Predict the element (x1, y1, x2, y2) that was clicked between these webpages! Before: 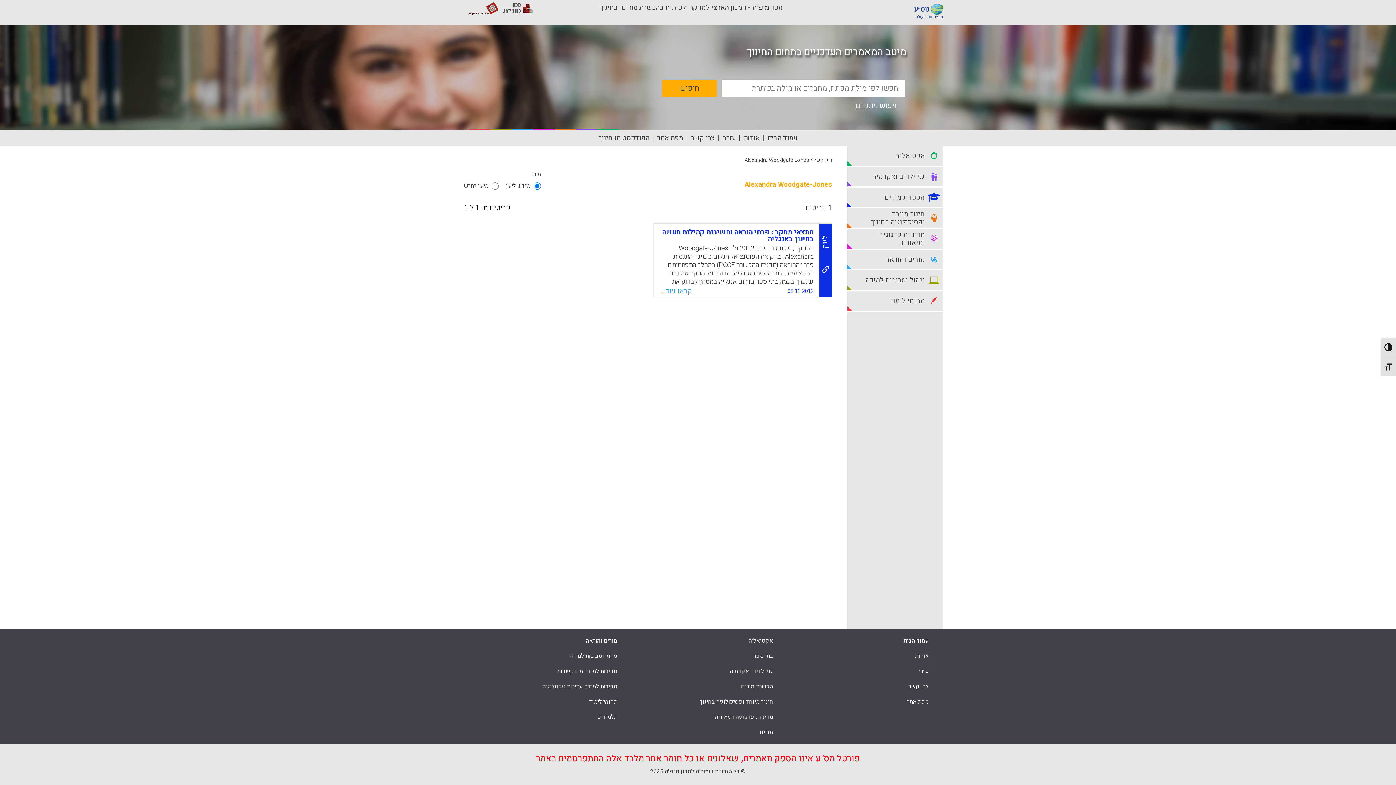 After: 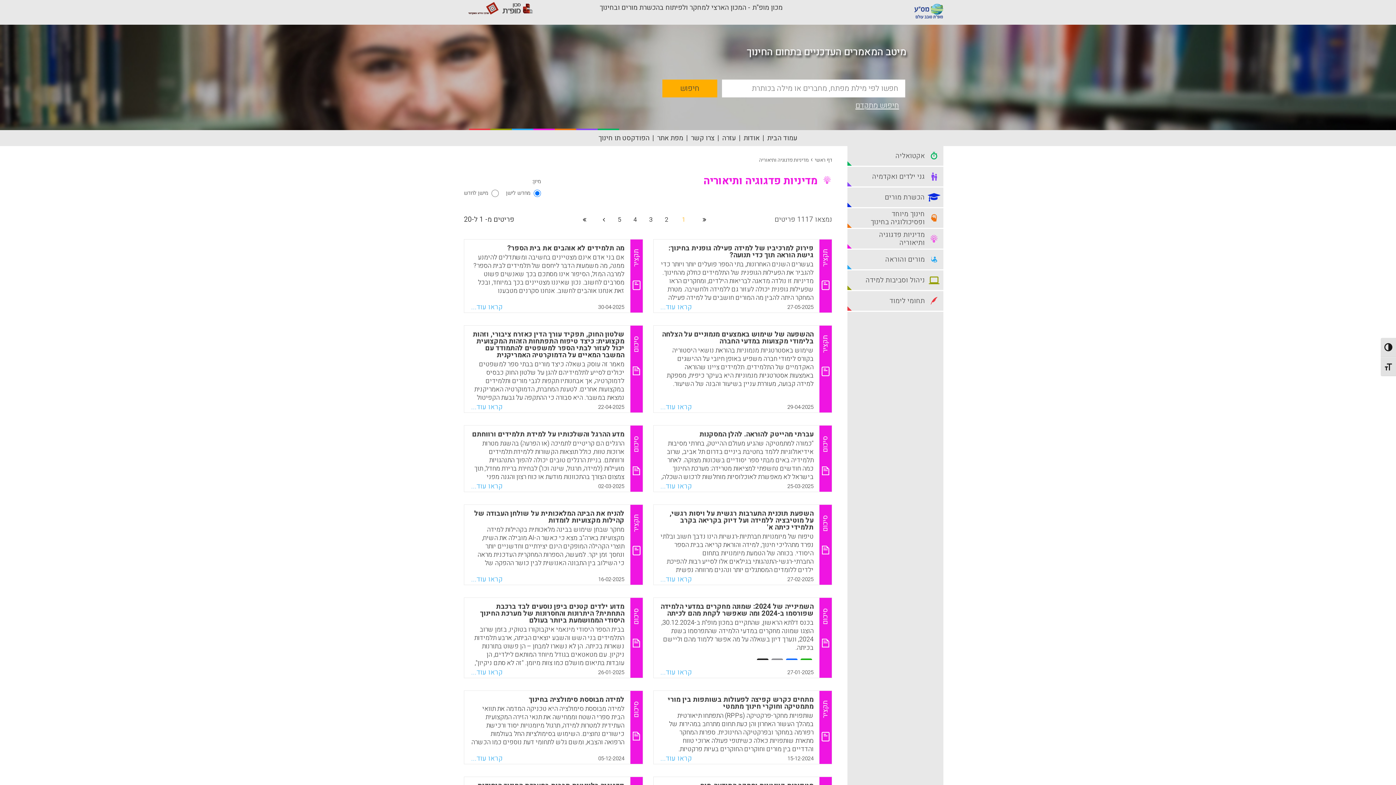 Action: bbox: (715, 713, 773, 721) label: מדיניות פדגוגיה ותיאוריה